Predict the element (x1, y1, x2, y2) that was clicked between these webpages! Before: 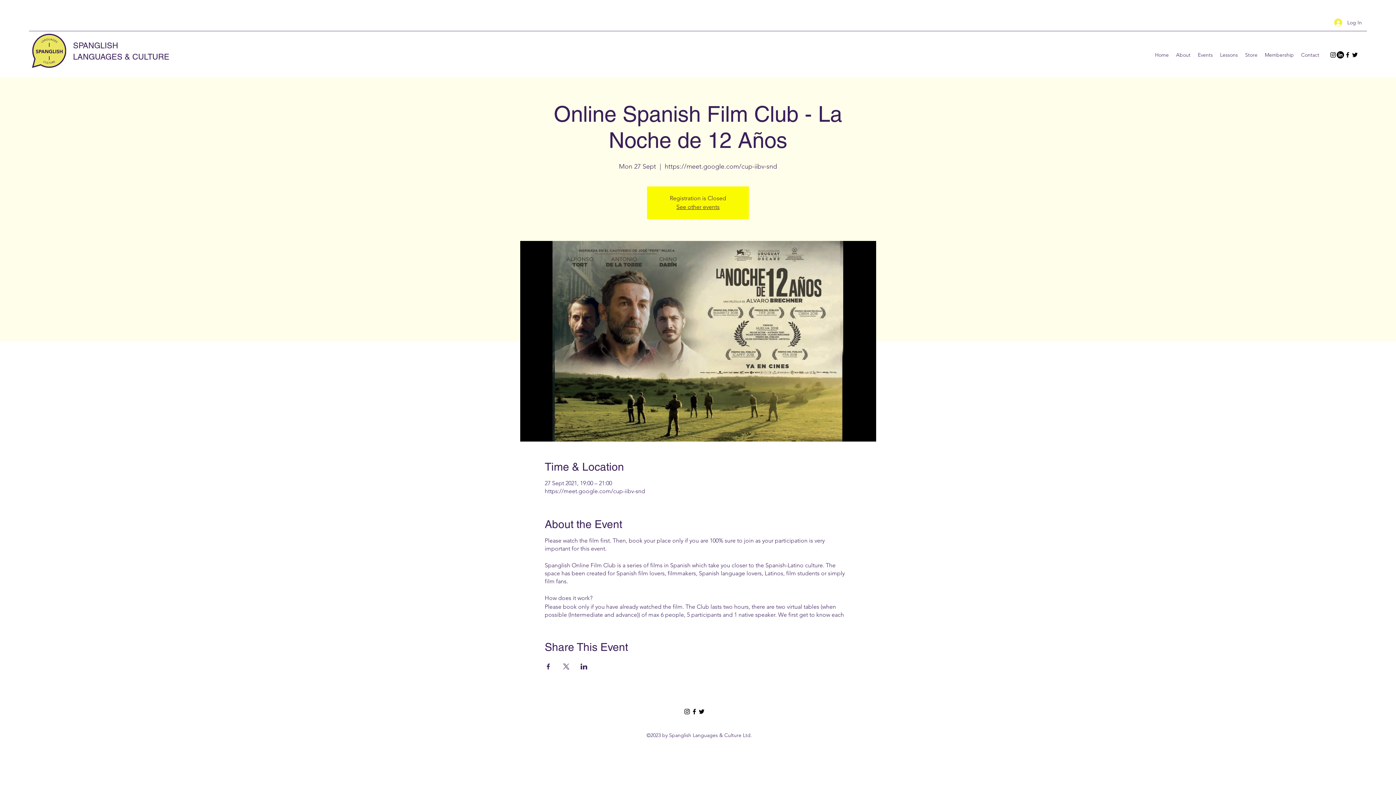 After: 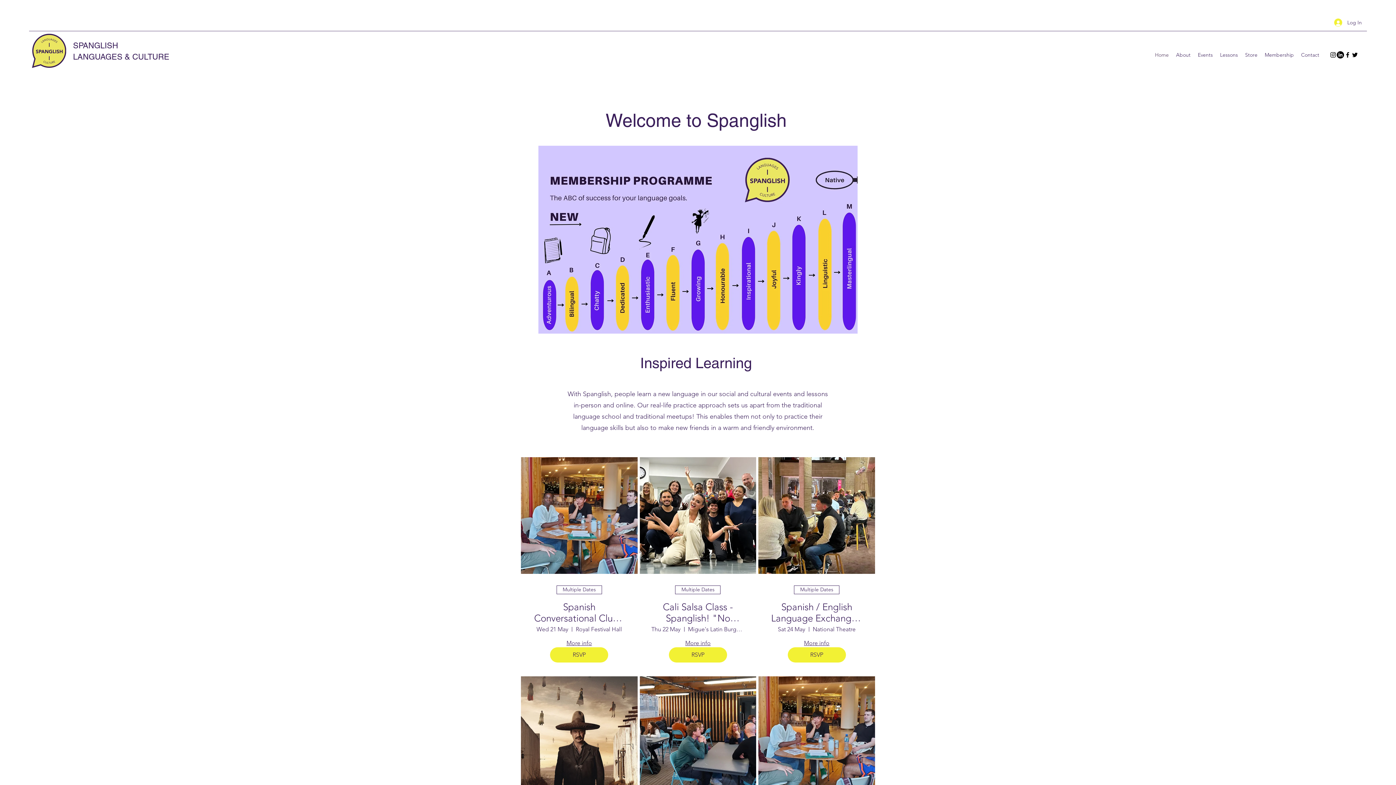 Action: label: SPANGLISH bbox: (73, 41, 118, 50)